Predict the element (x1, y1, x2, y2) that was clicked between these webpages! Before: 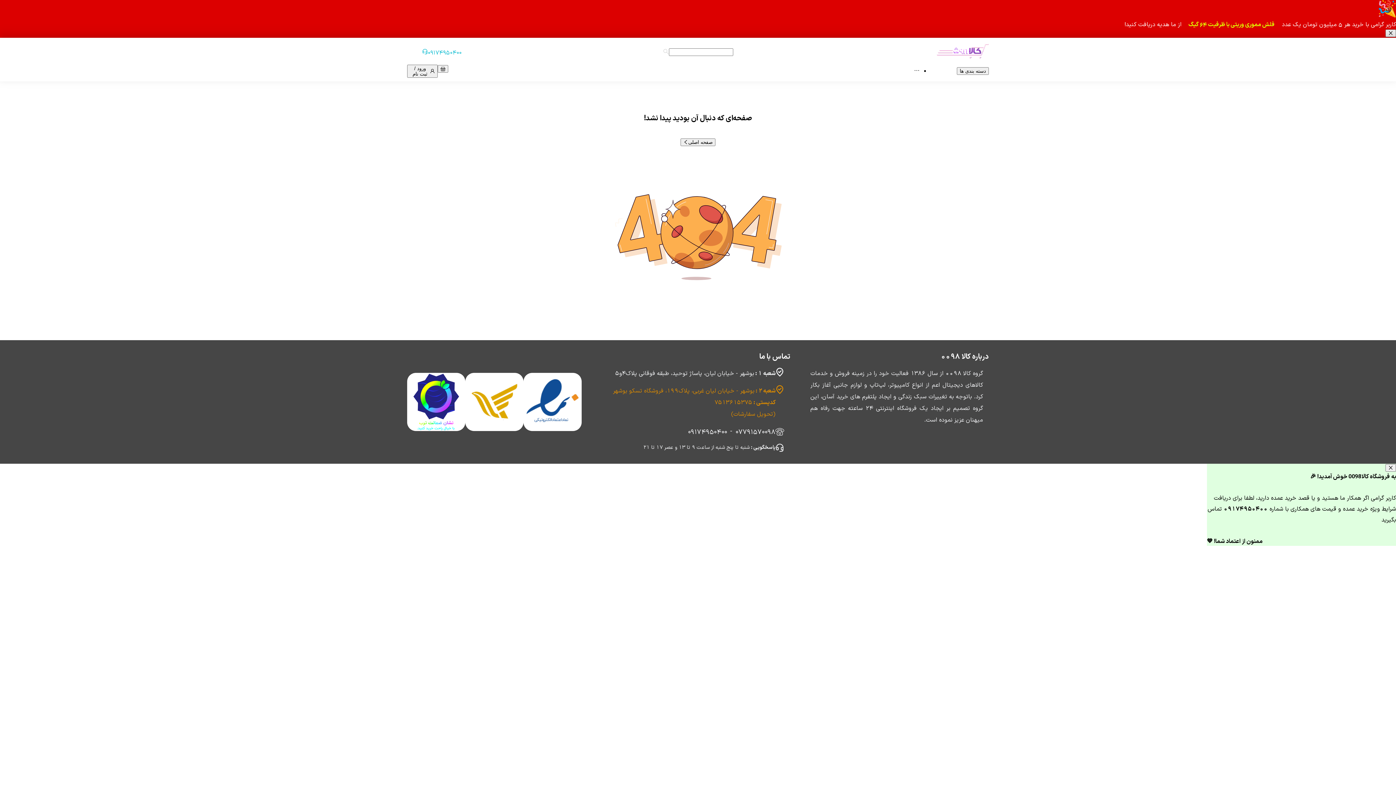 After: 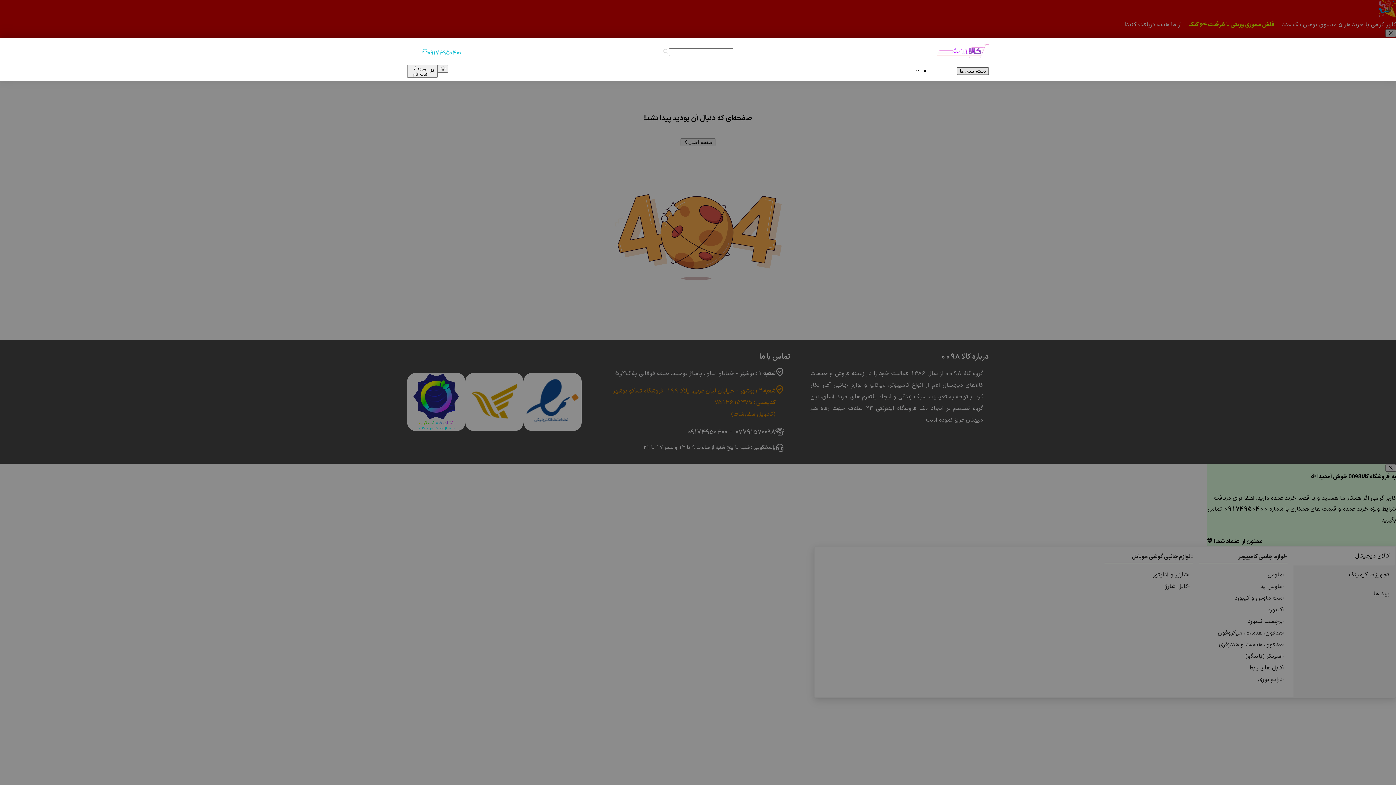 Action: label: دسته بندی ها bbox: (957, 67, 989, 74)